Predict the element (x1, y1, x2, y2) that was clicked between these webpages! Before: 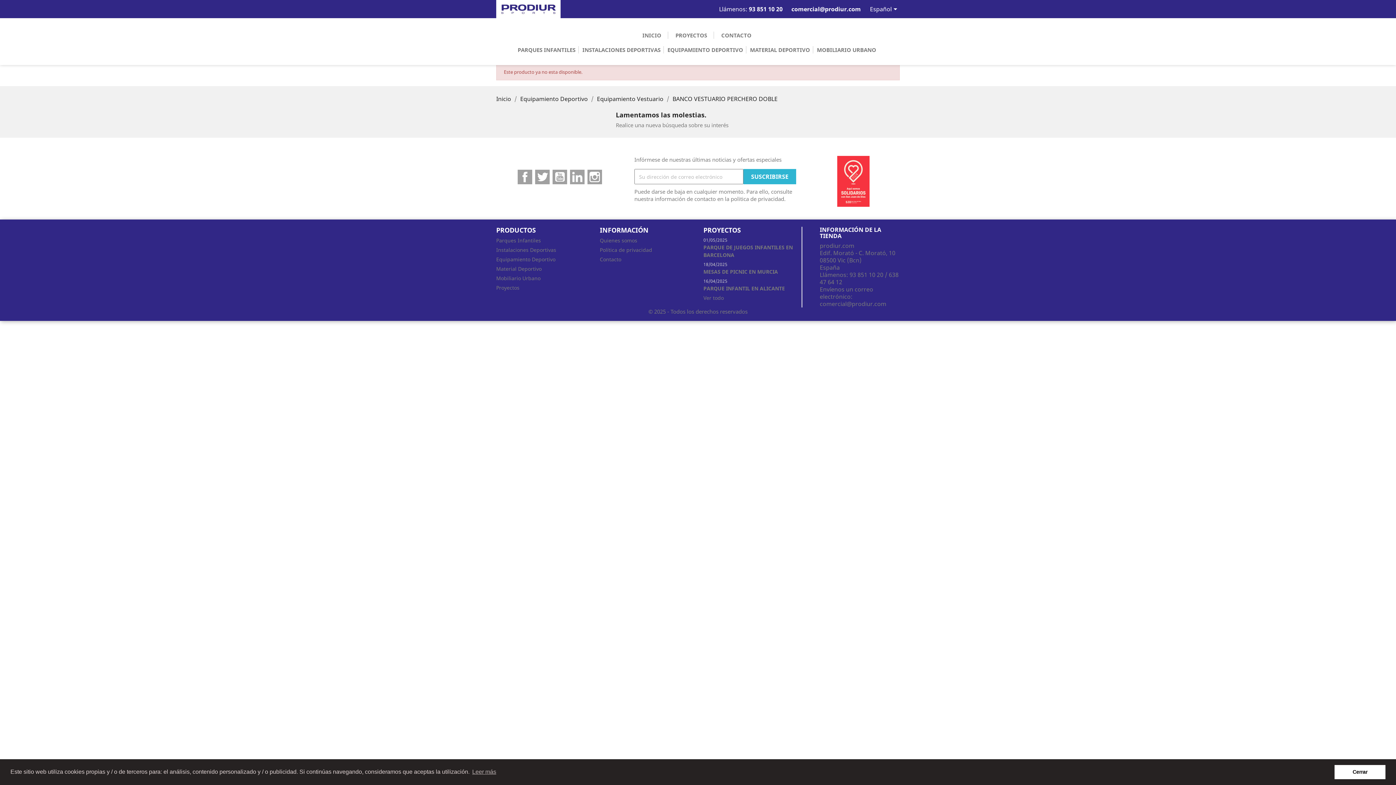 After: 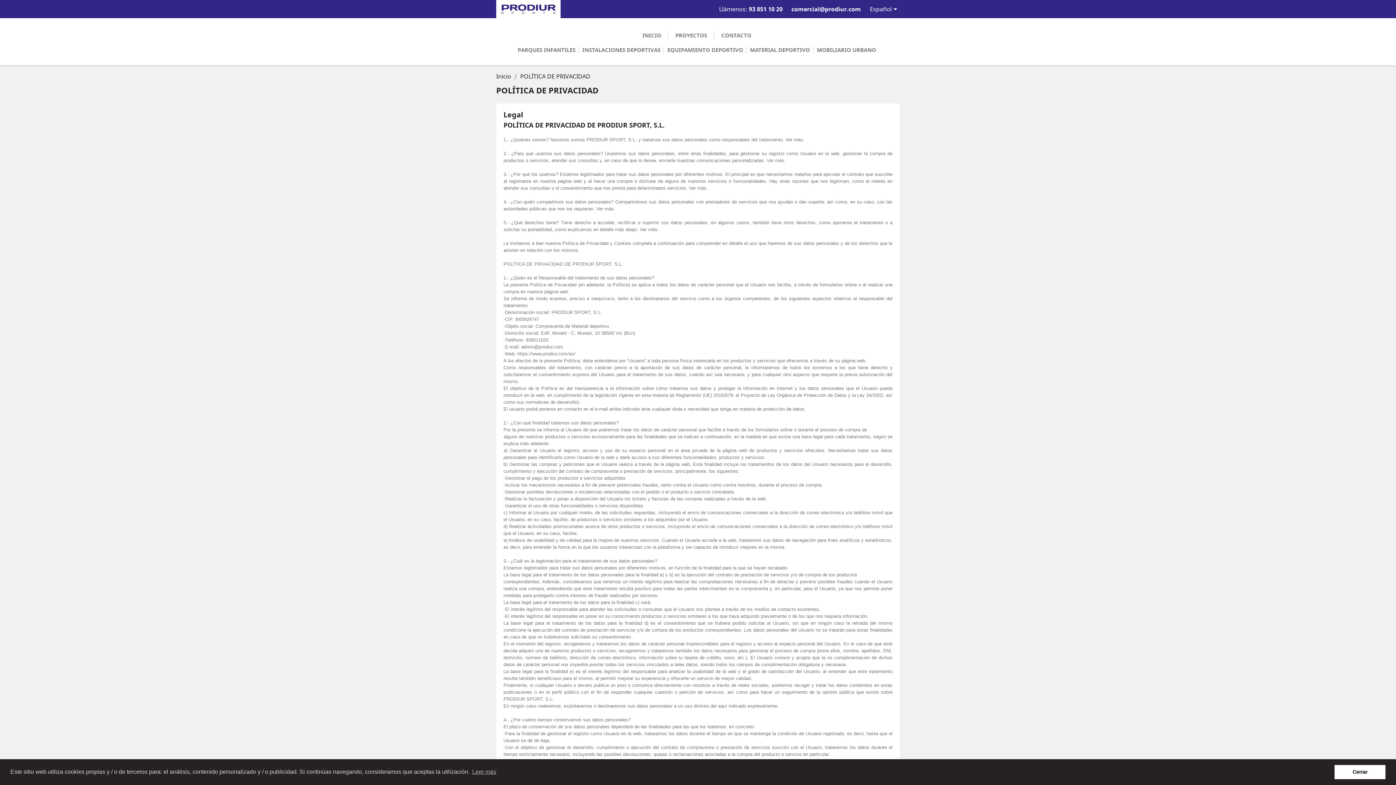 Action: bbox: (600, 246, 652, 253) label: Política de privacidad